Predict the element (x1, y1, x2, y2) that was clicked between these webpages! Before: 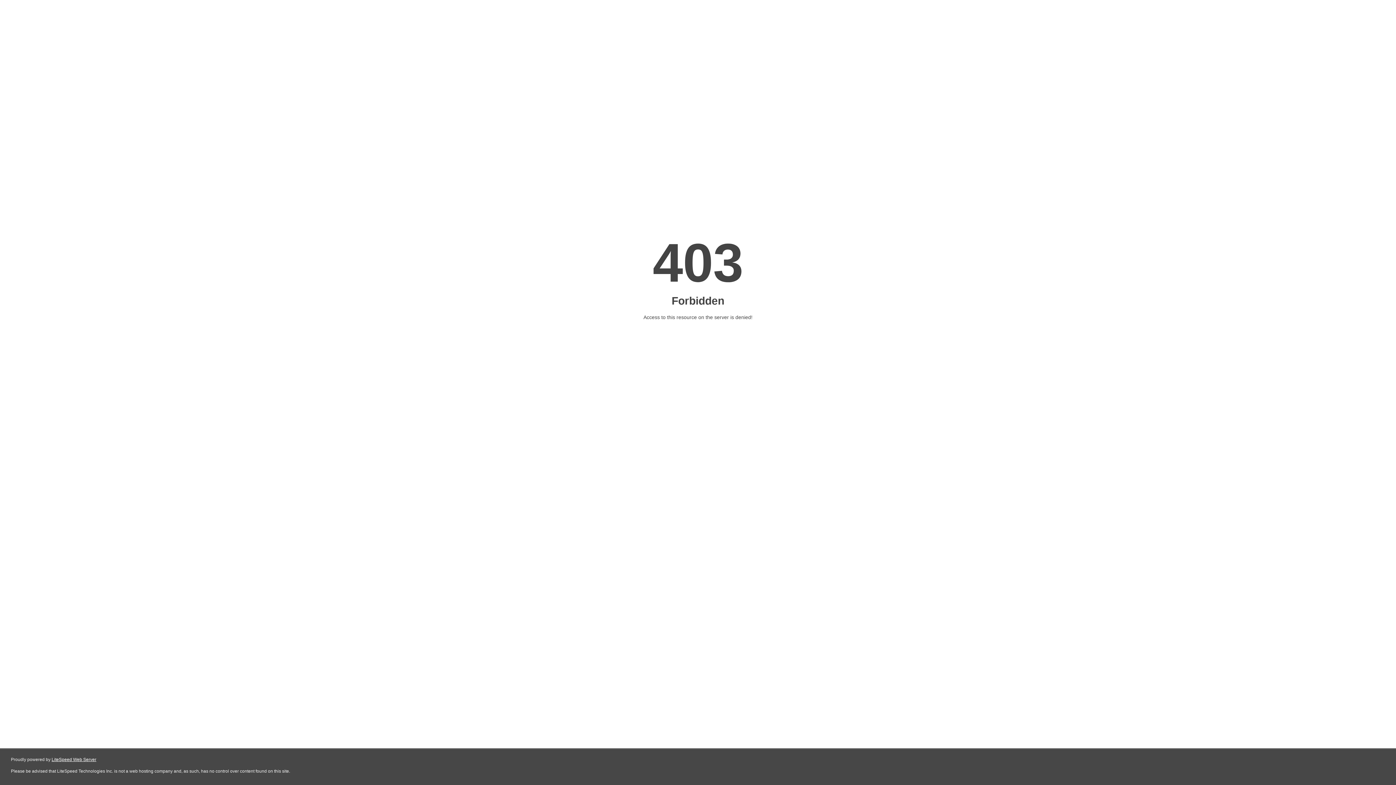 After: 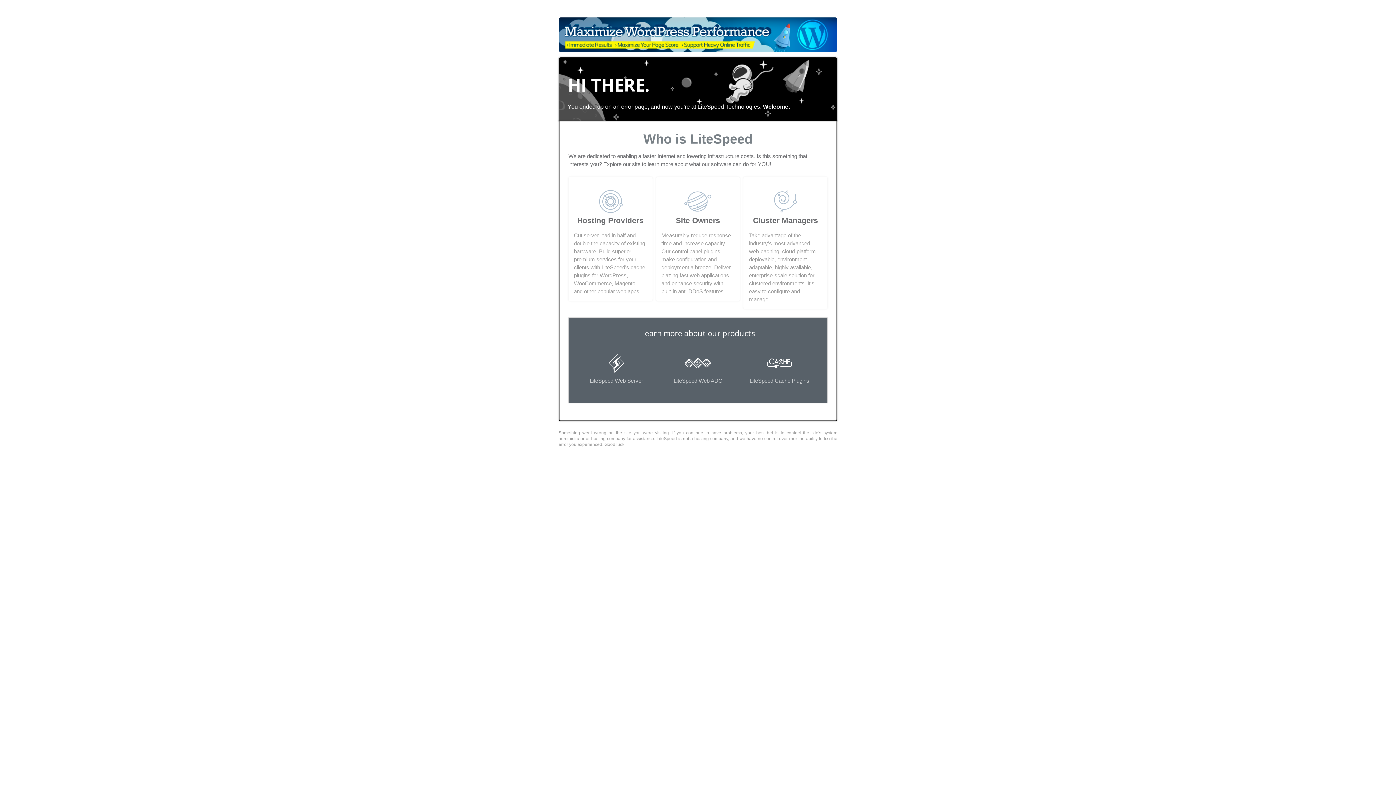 Action: label: LiteSpeed Web Server bbox: (51, 757, 96, 762)